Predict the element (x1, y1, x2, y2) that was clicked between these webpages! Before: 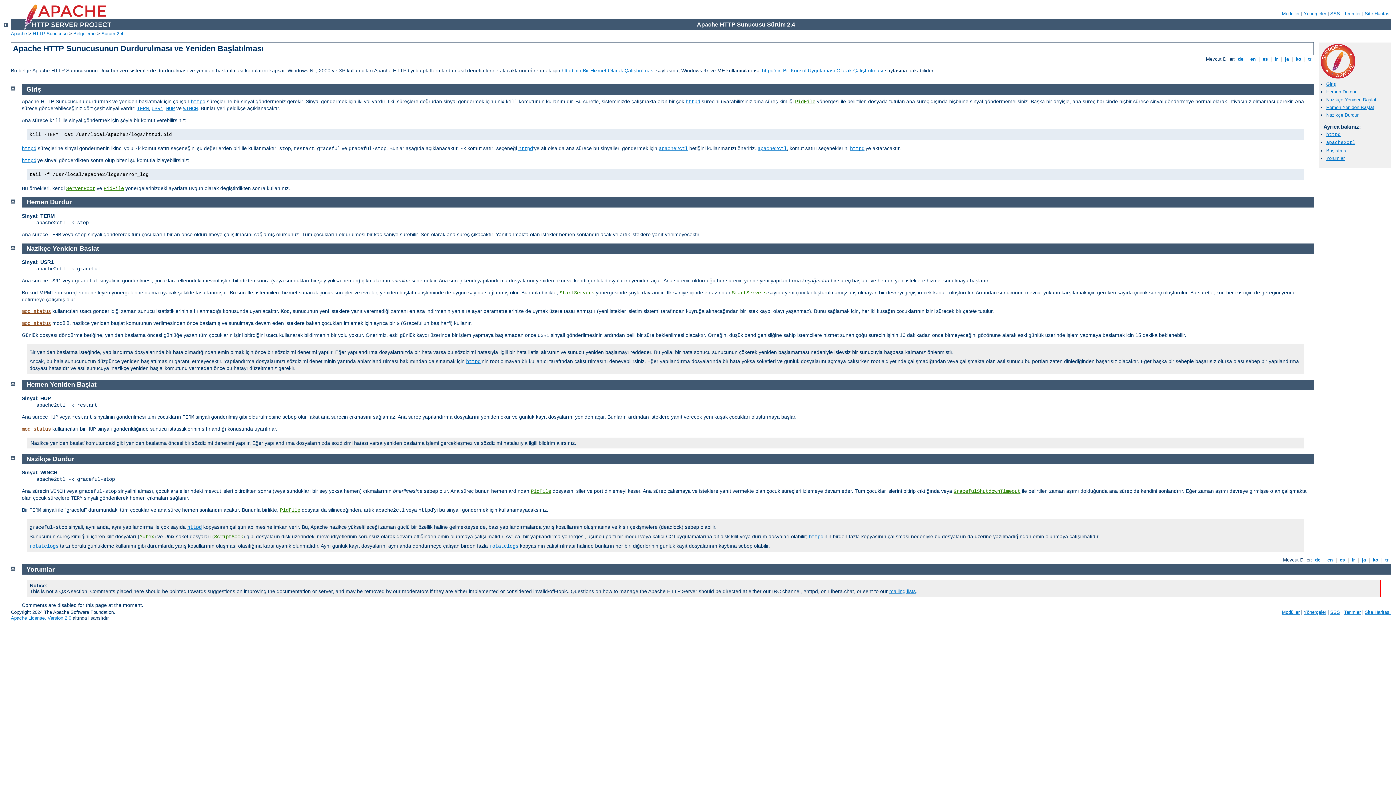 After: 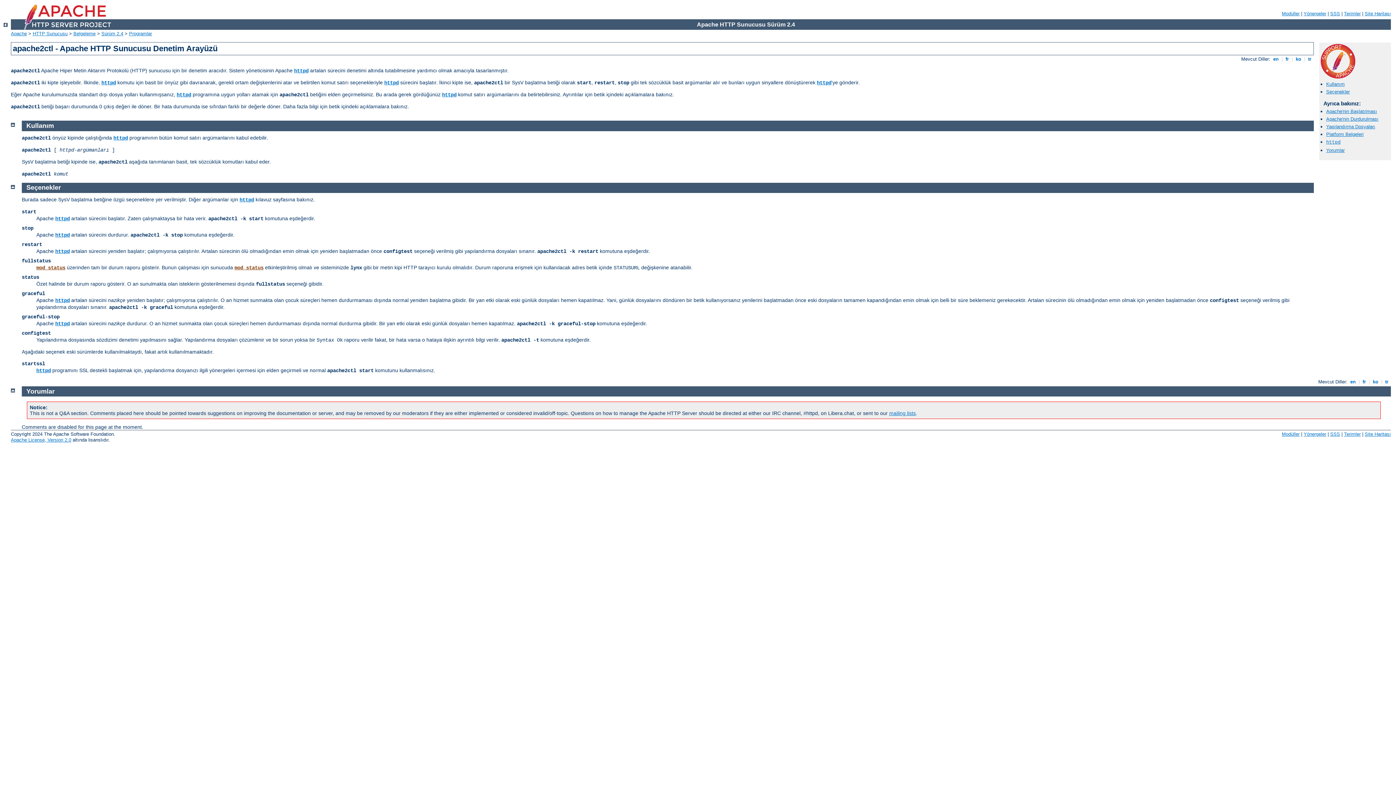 Action: label: apache2ctl bbox: (658, 145, 688, 151)